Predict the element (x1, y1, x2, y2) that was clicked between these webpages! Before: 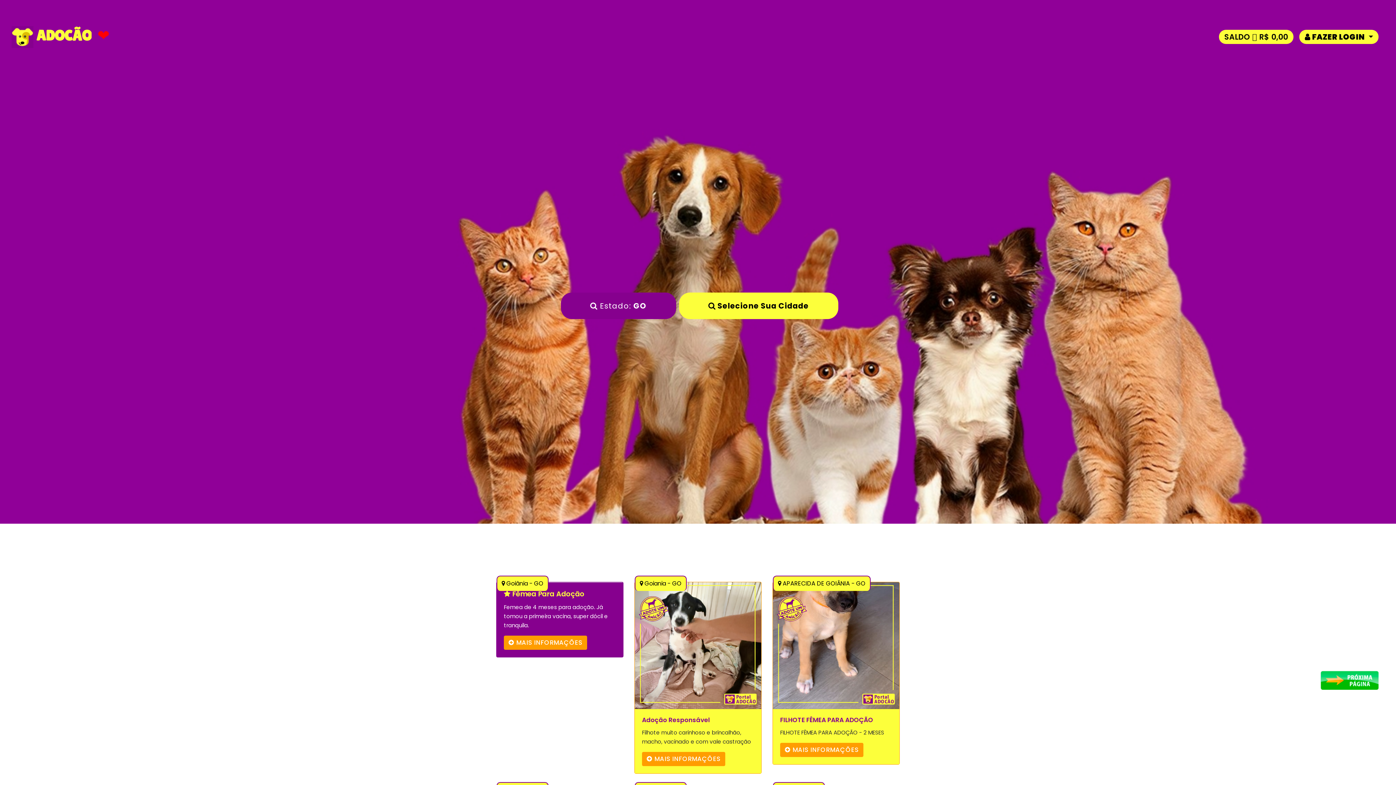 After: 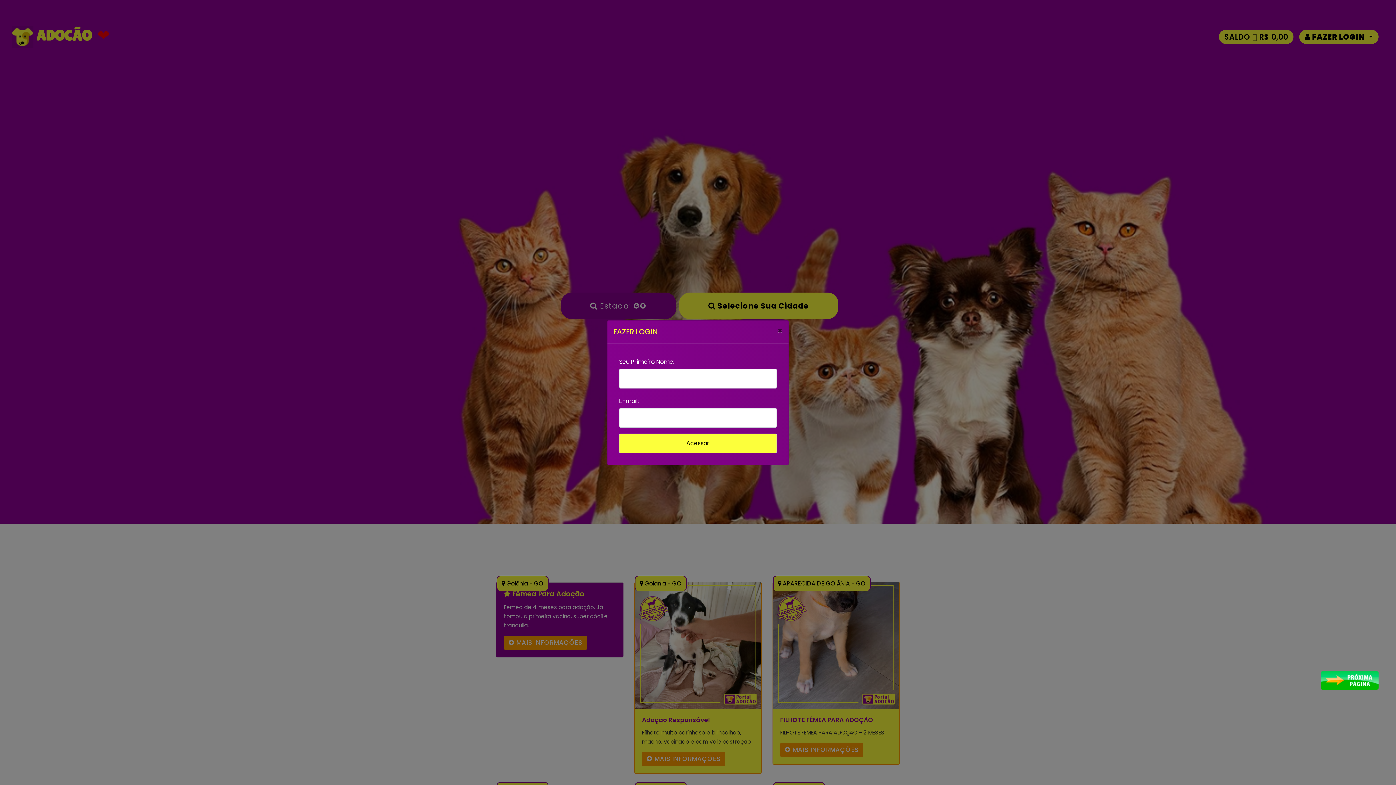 Action: bbox: (1299, 29, 1378, 44) label:  FAZER LOGIN 